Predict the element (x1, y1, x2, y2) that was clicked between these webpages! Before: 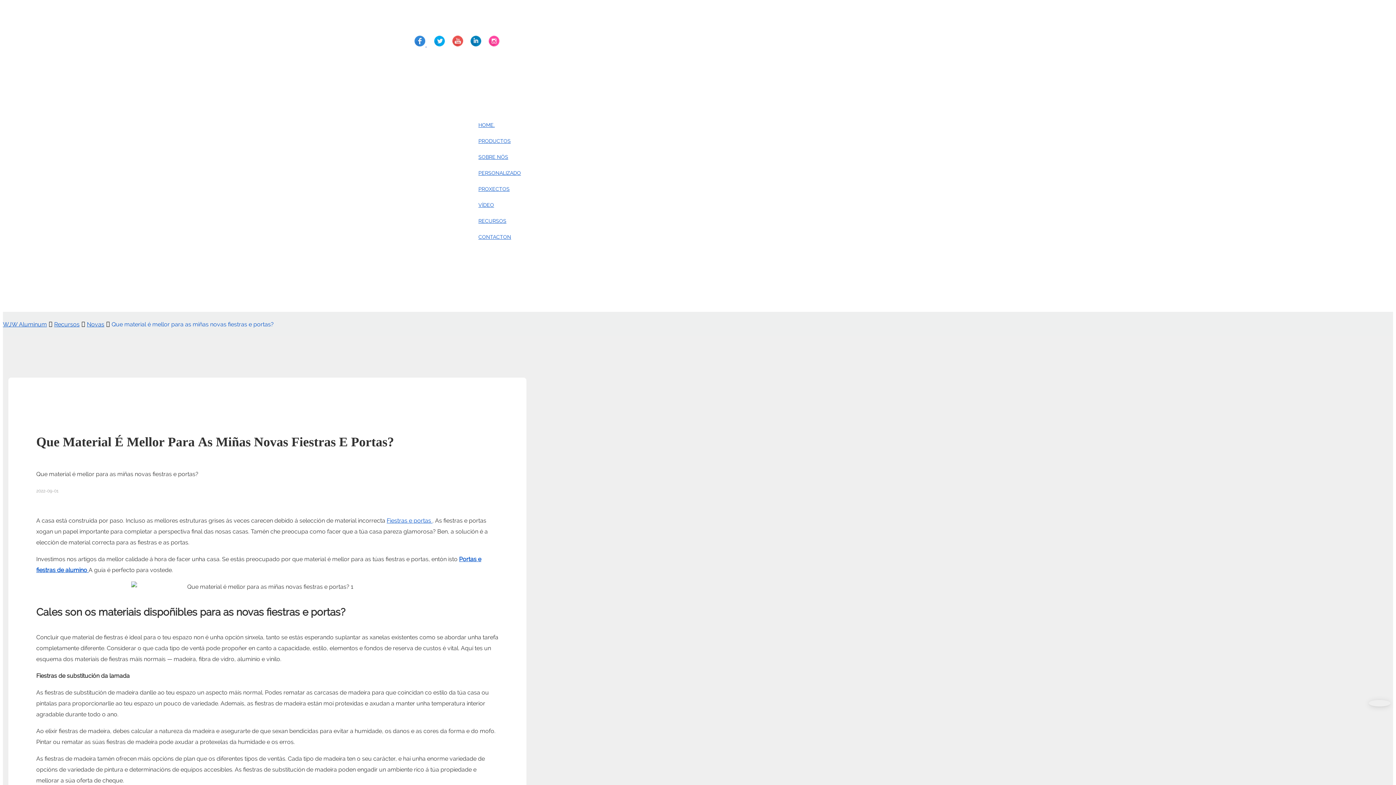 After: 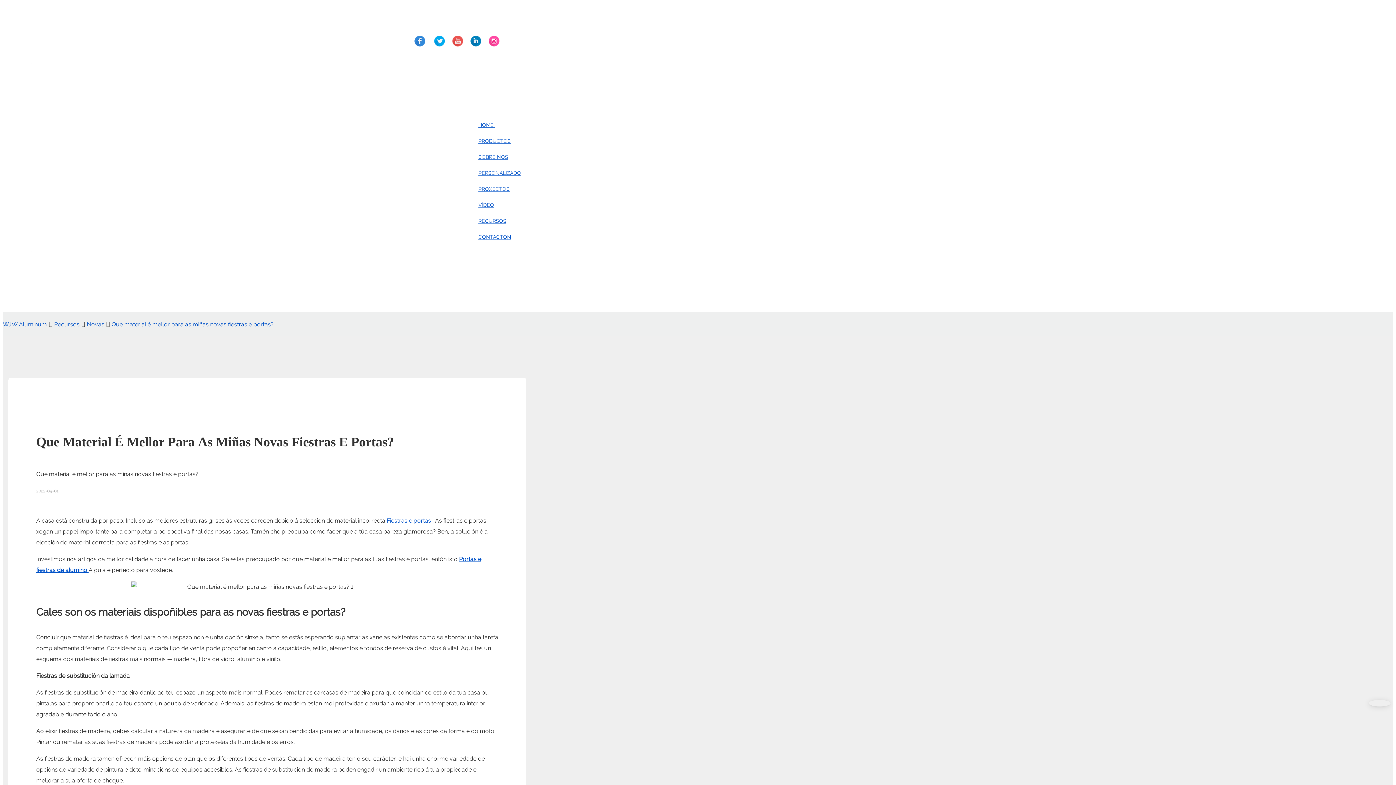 Action: bbox: (485, 41, 503, 47)